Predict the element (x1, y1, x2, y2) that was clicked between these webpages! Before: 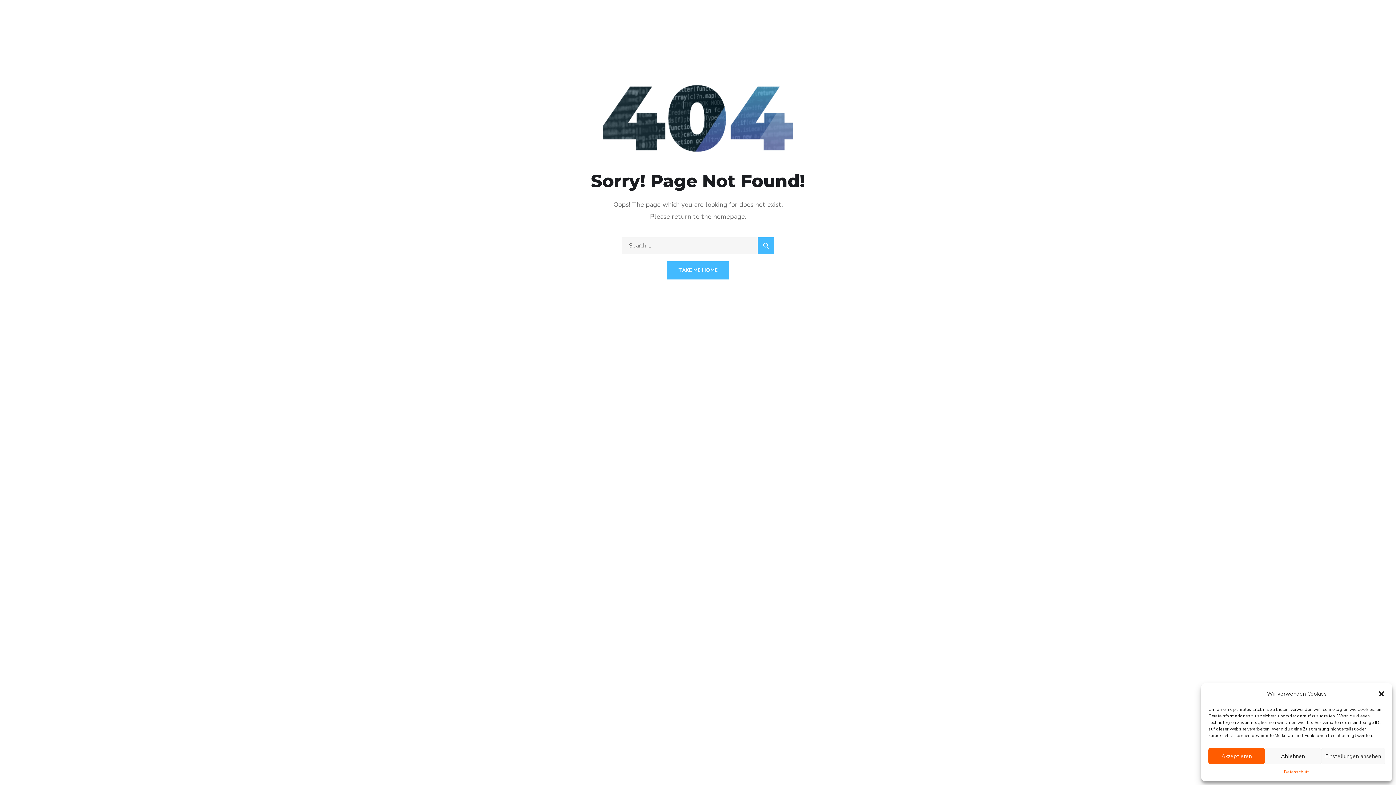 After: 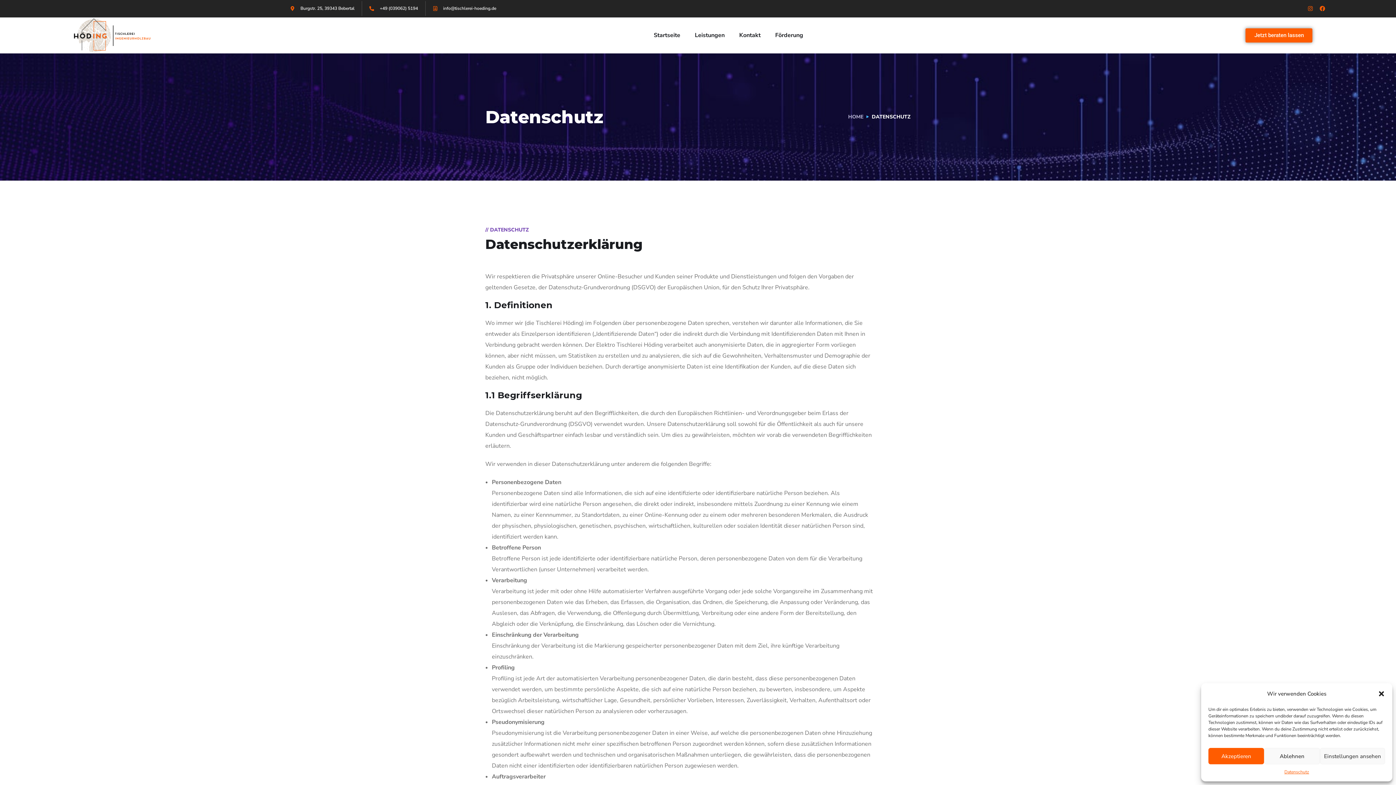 Action: label: Datenschutz bbox: (1284, 768, 1309, 776)